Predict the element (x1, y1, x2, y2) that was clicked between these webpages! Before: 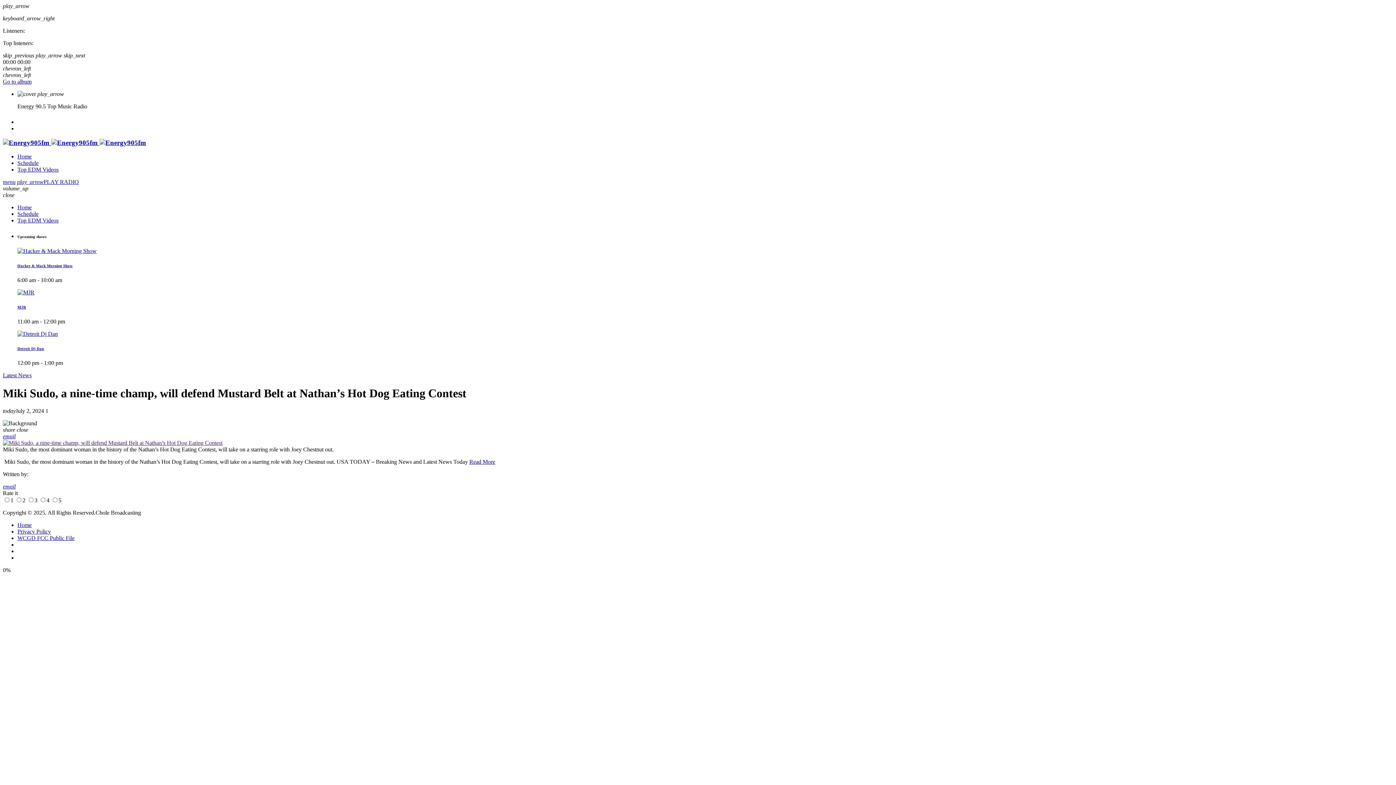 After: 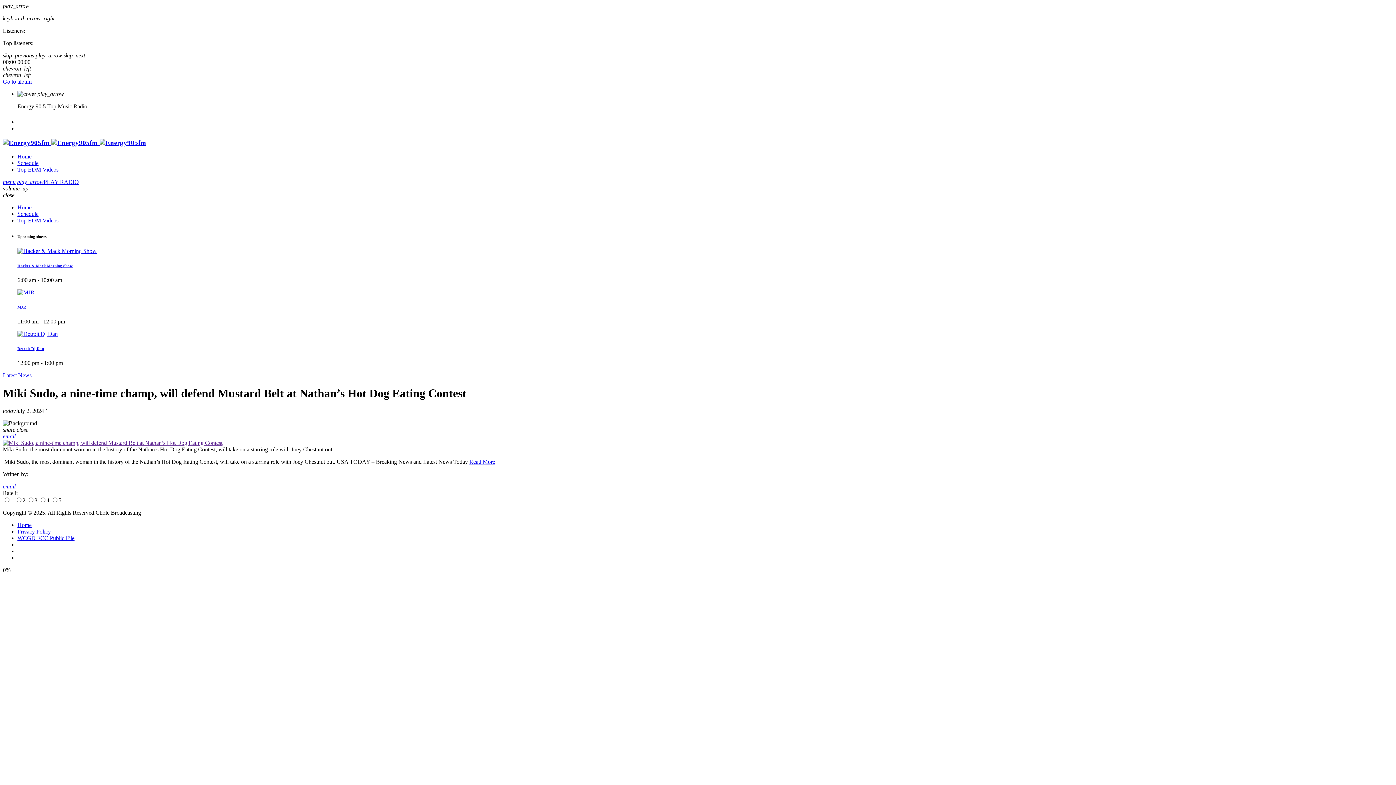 Action: bbox: (2, 78, 31, 84) label: Go to album